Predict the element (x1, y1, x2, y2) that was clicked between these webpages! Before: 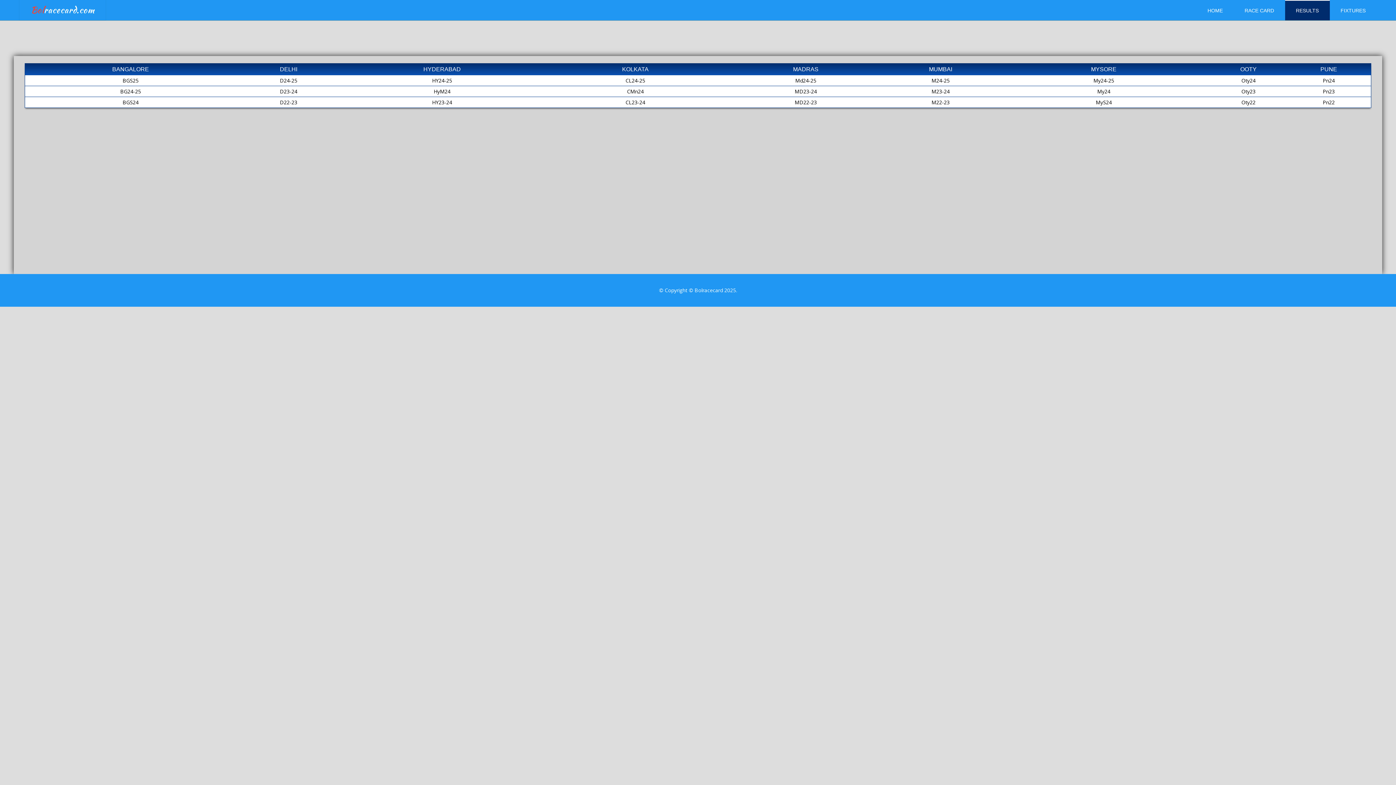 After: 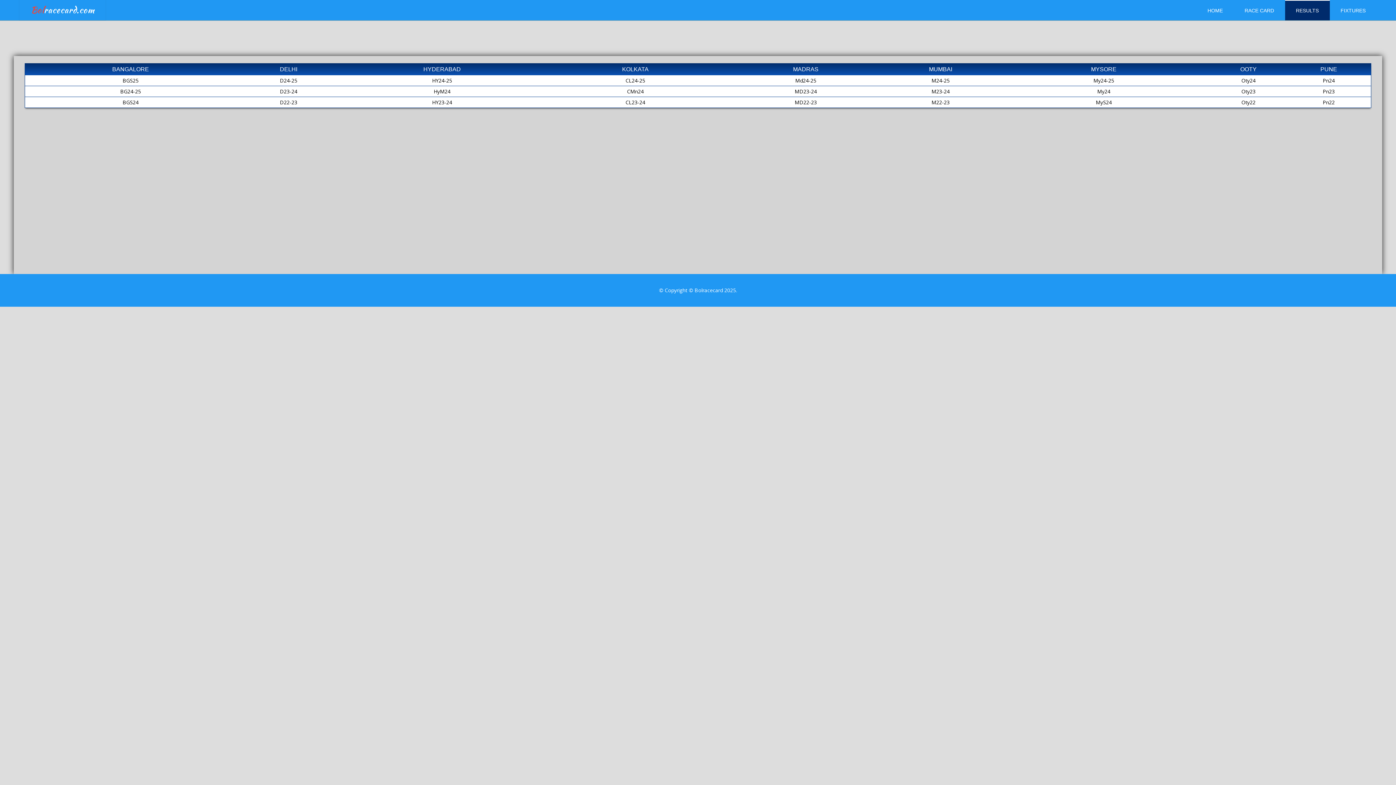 Action: label: RESULTS bbox: (1285, 0, 1330, 20)